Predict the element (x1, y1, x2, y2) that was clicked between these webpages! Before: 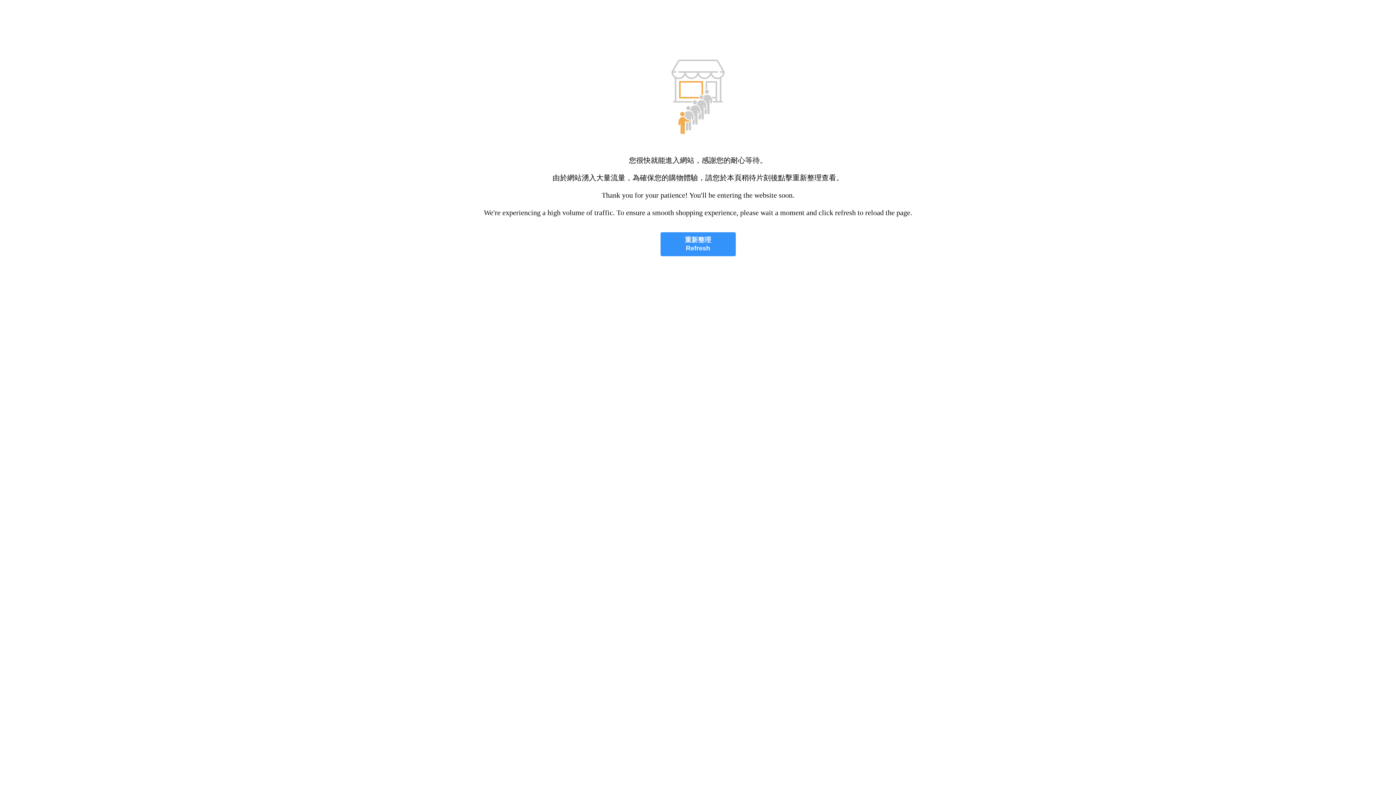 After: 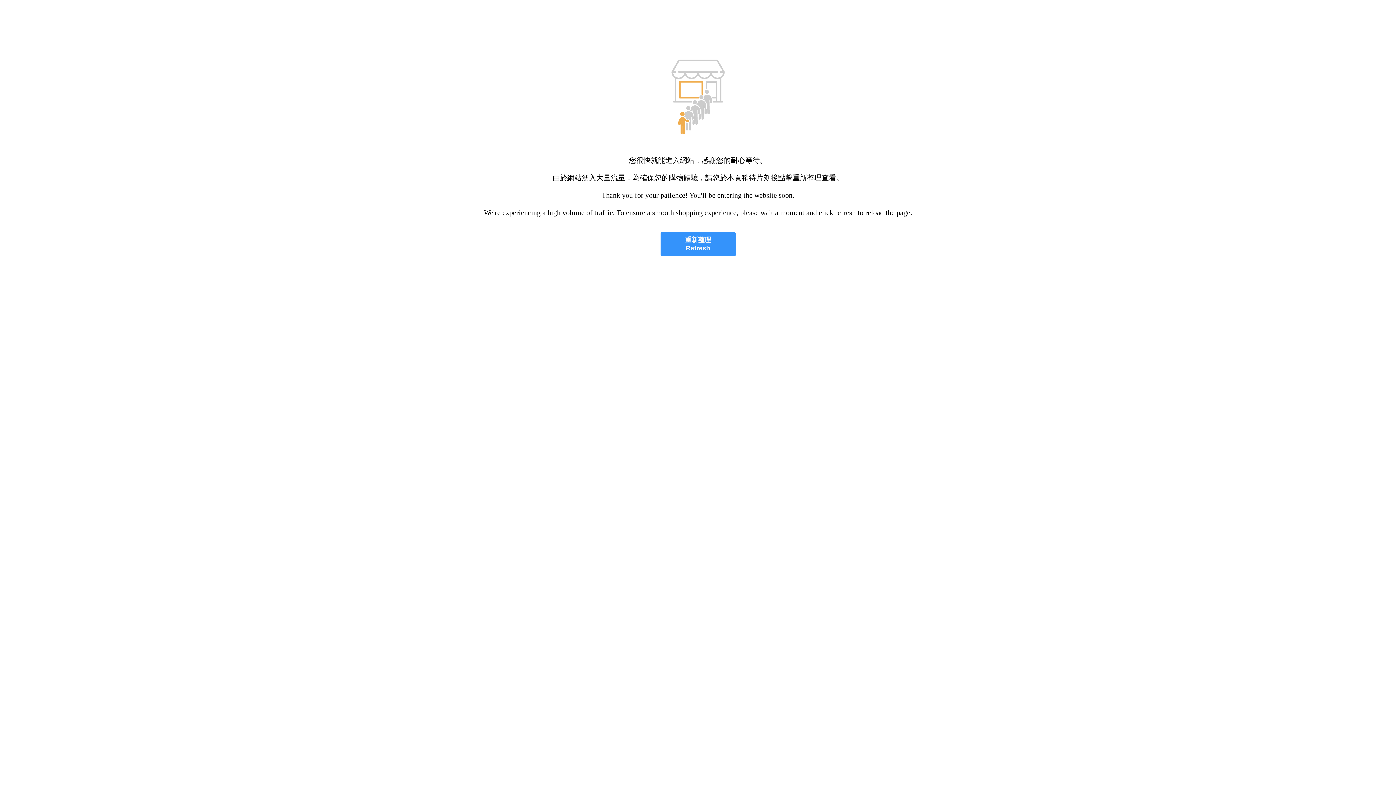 Action: bbox: (660, 232, 735, 256) label: 重新整理
Refresh